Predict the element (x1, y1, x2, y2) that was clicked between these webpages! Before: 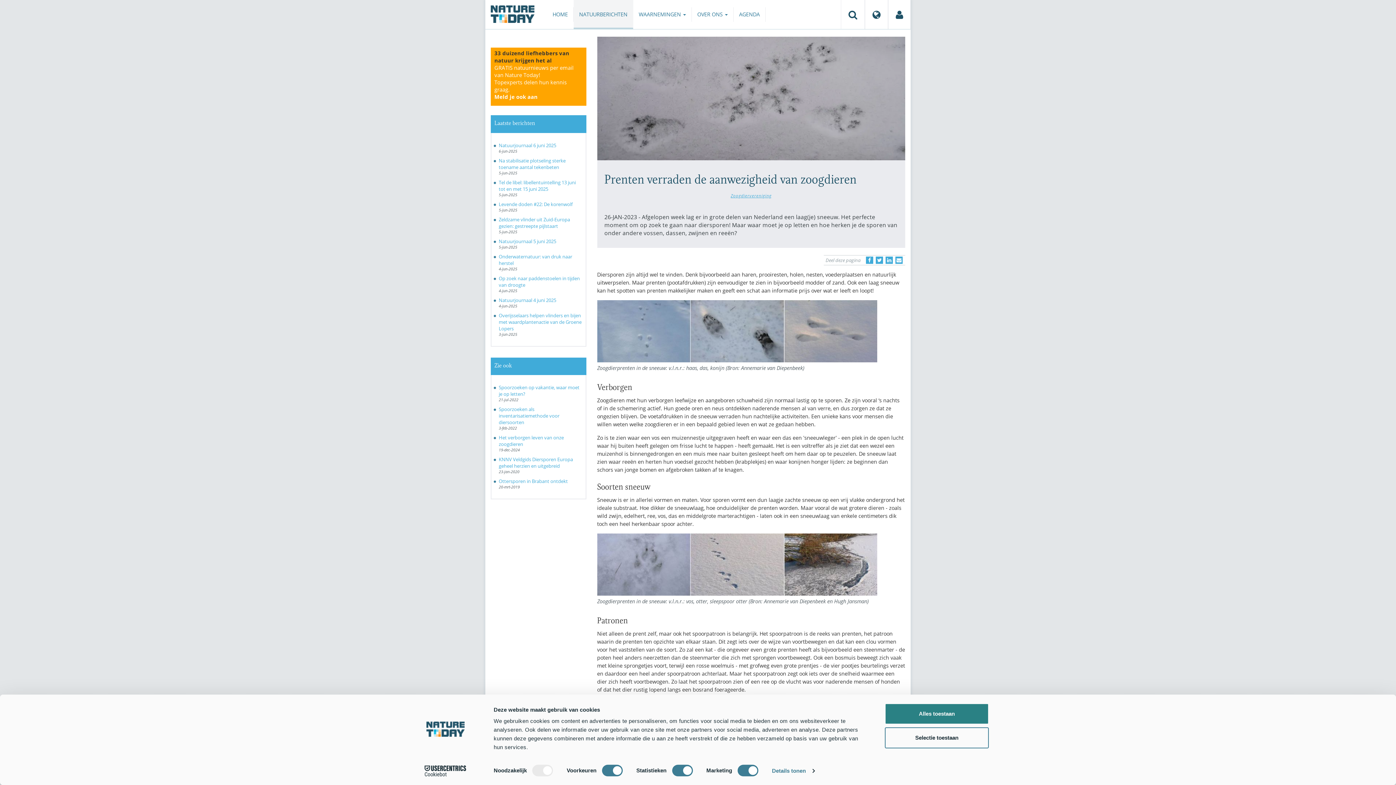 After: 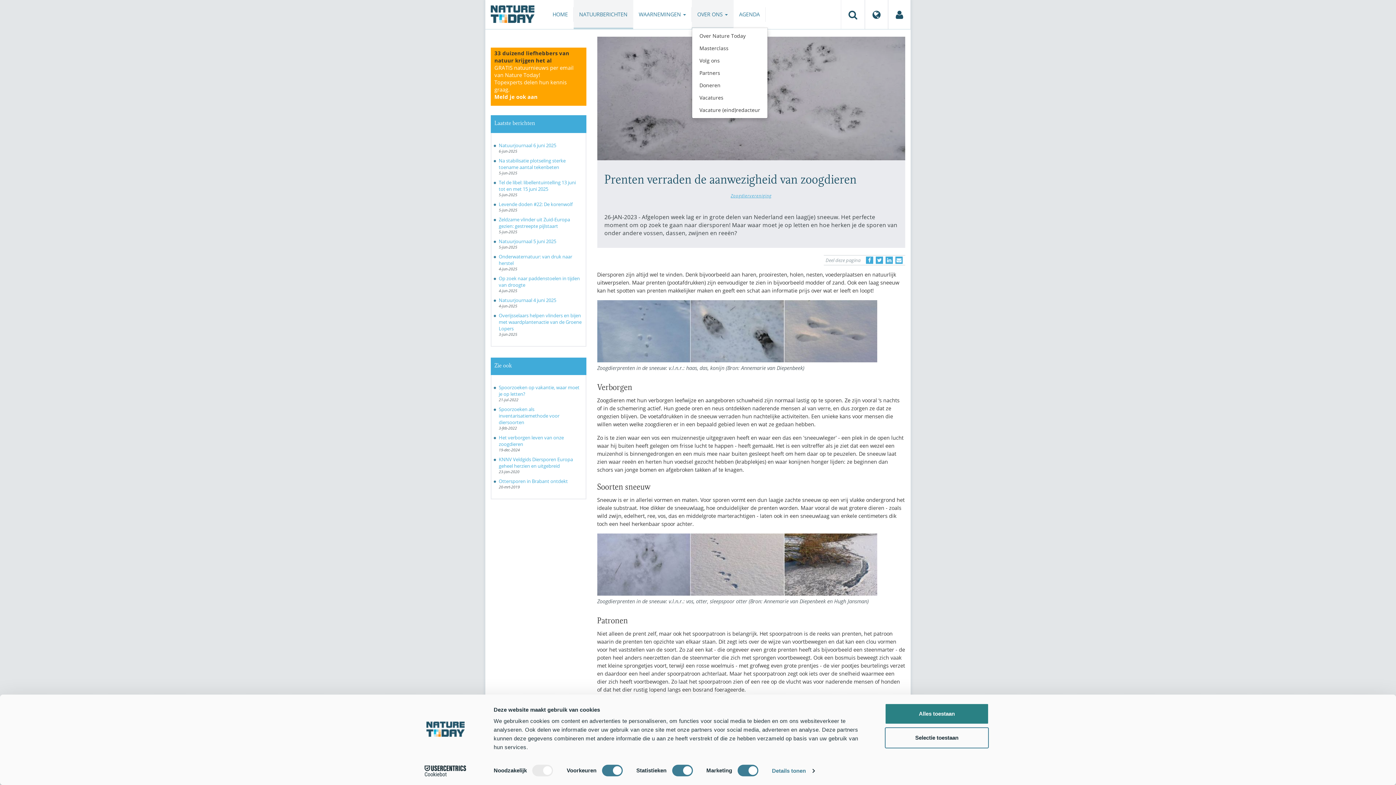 Action: label: OVER ONS  bbox: (692, 7, 733, 21)